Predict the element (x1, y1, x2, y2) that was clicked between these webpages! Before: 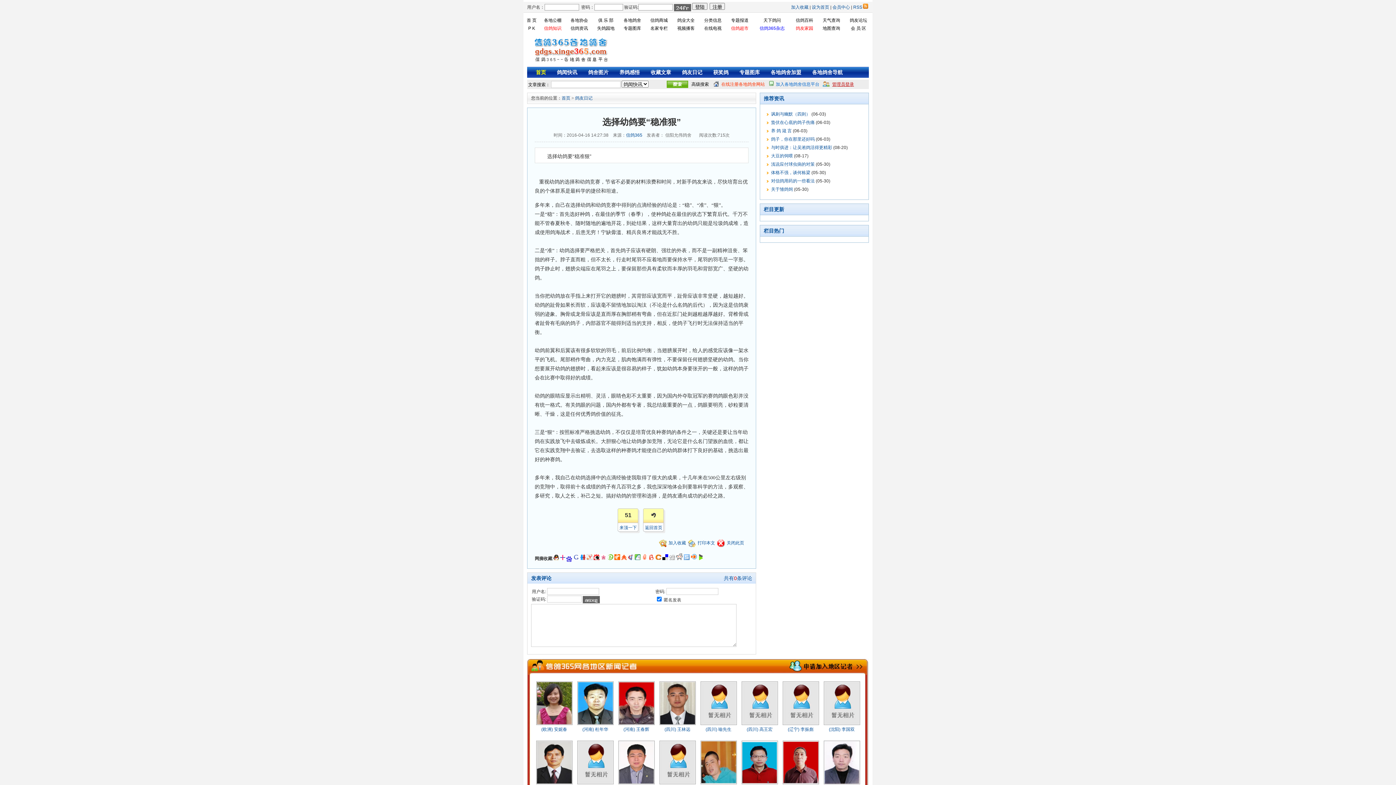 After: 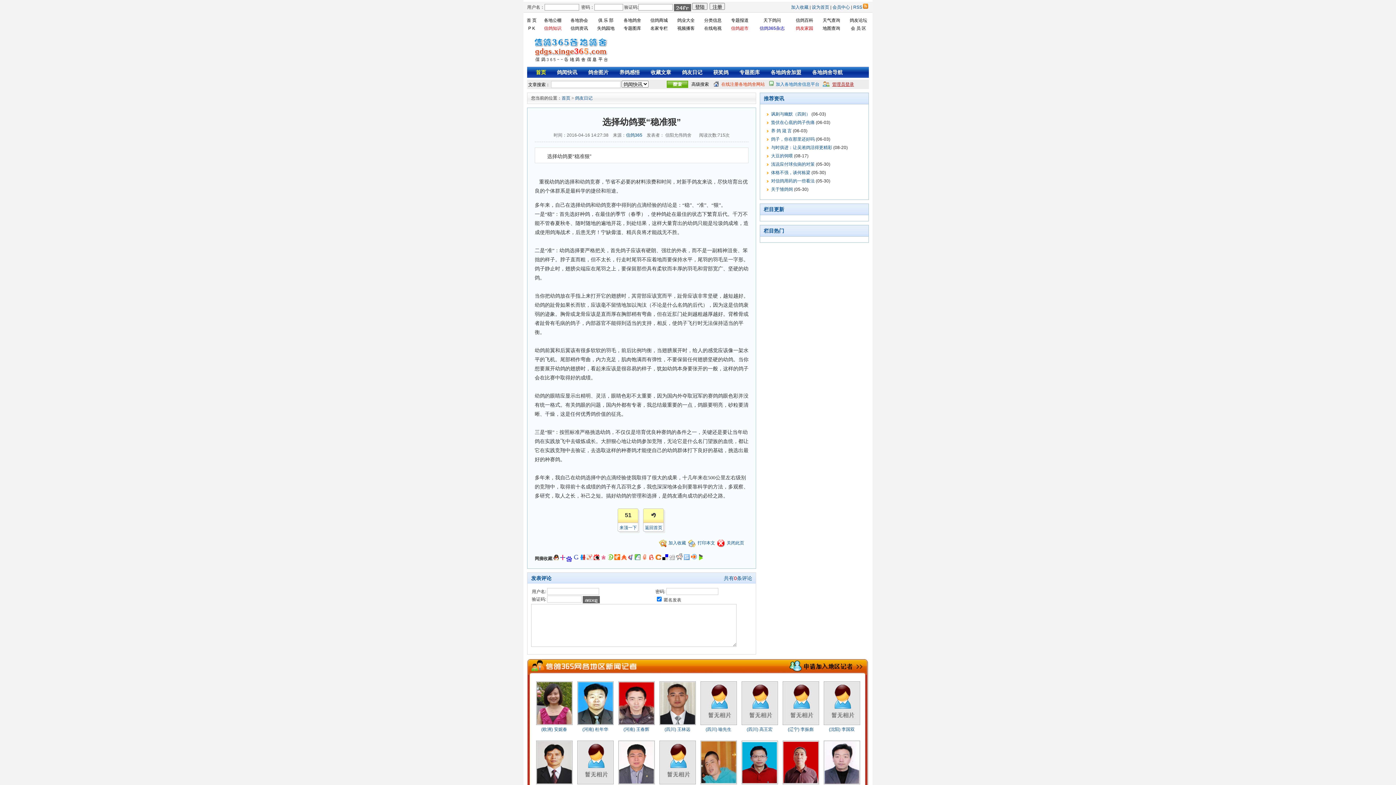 Action: bbox: (782, 721, 819, 726)